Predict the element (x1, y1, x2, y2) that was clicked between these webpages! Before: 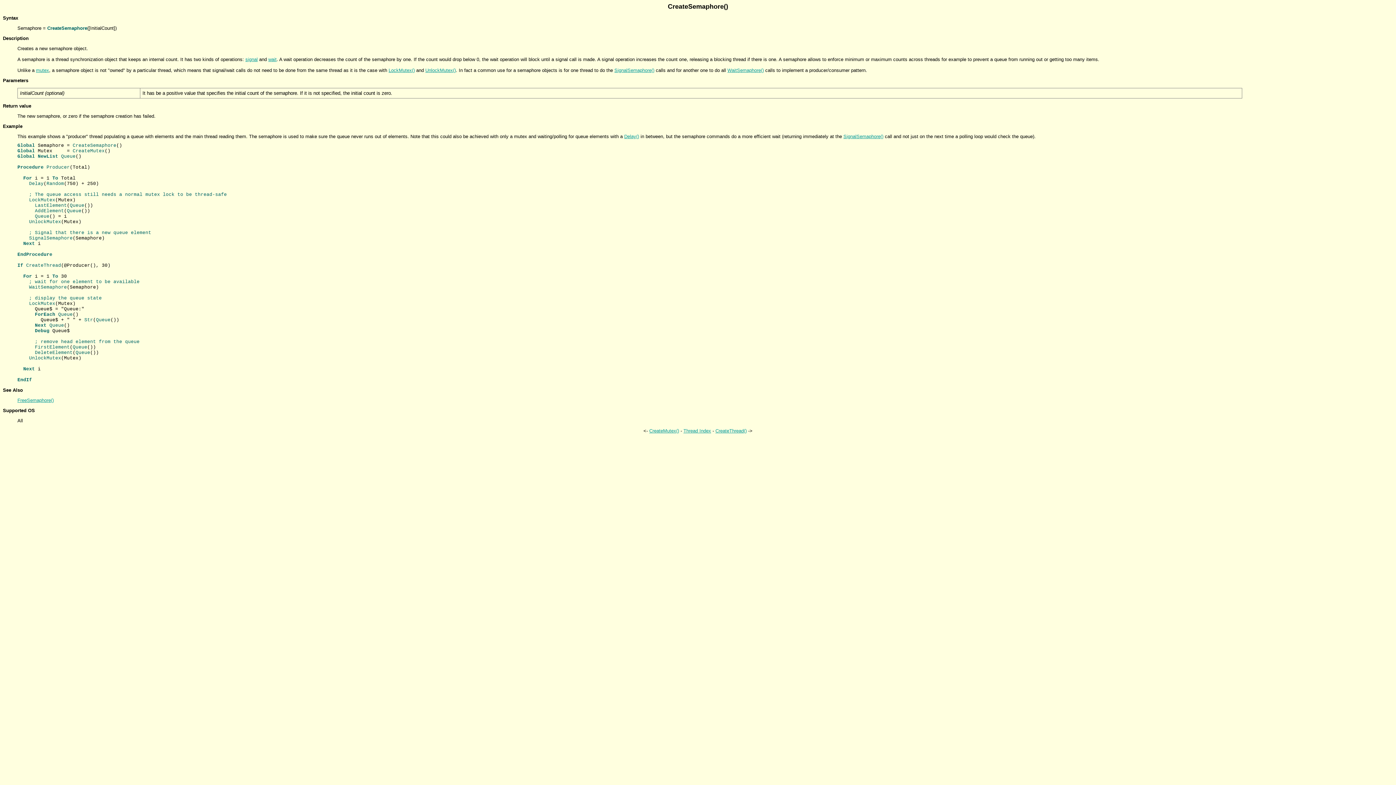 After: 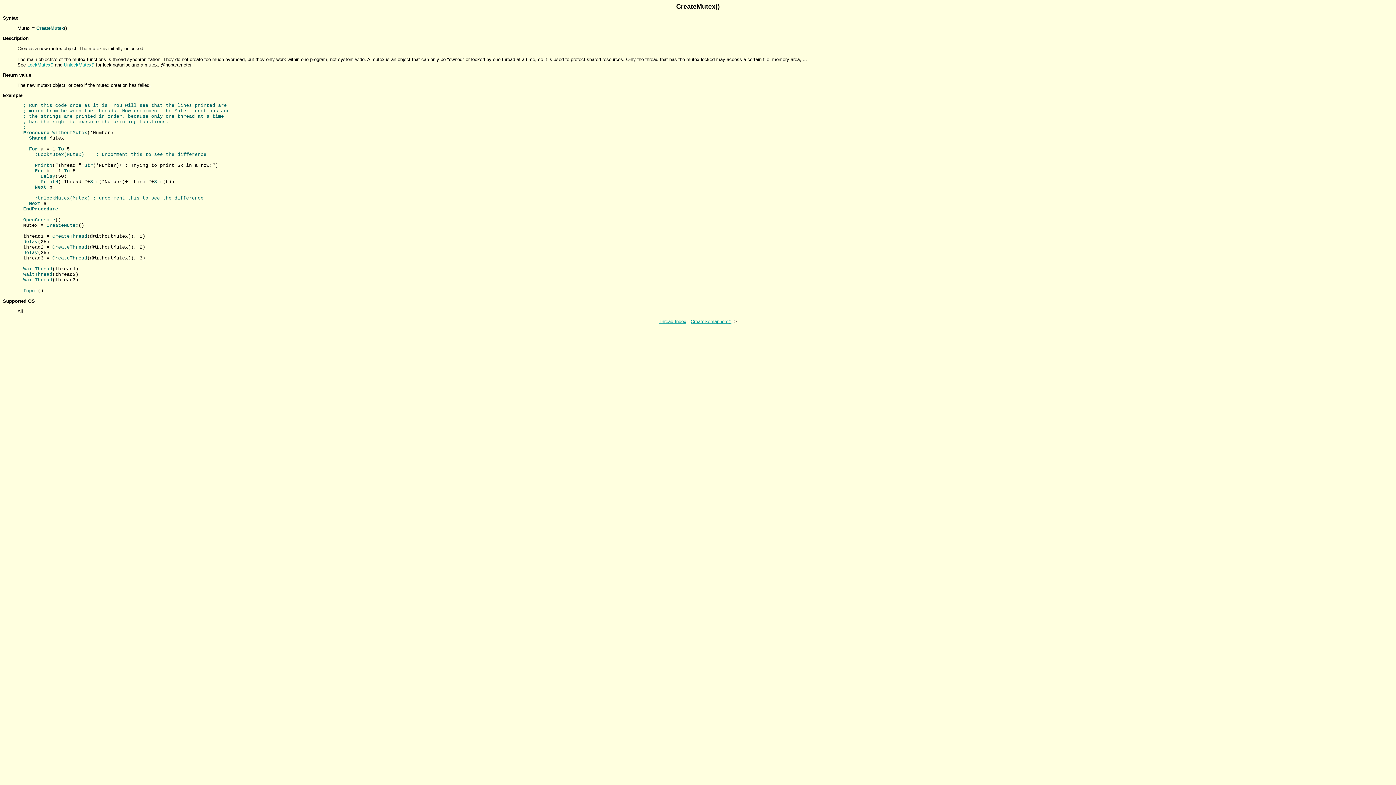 Action: bbox: (36, 67, 49, 73) label: mutex